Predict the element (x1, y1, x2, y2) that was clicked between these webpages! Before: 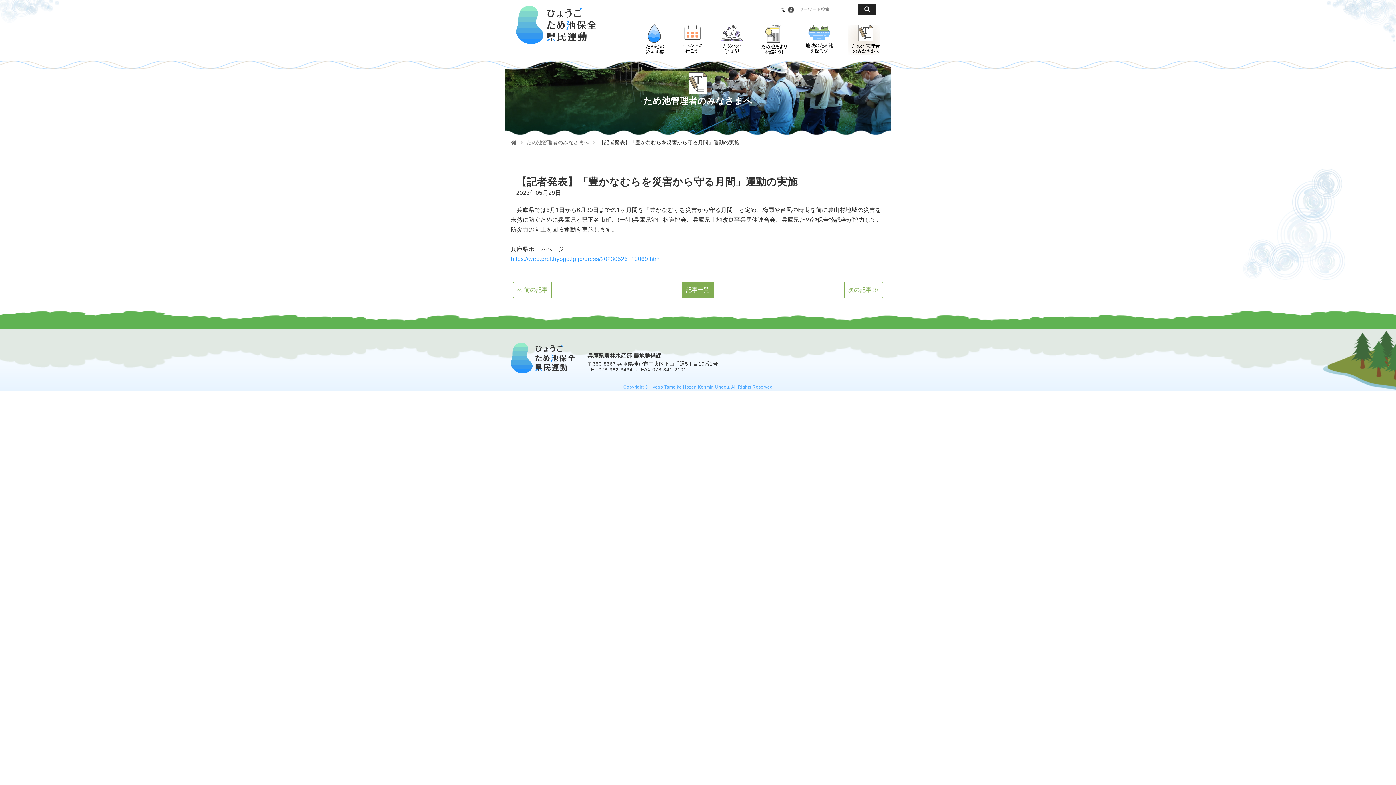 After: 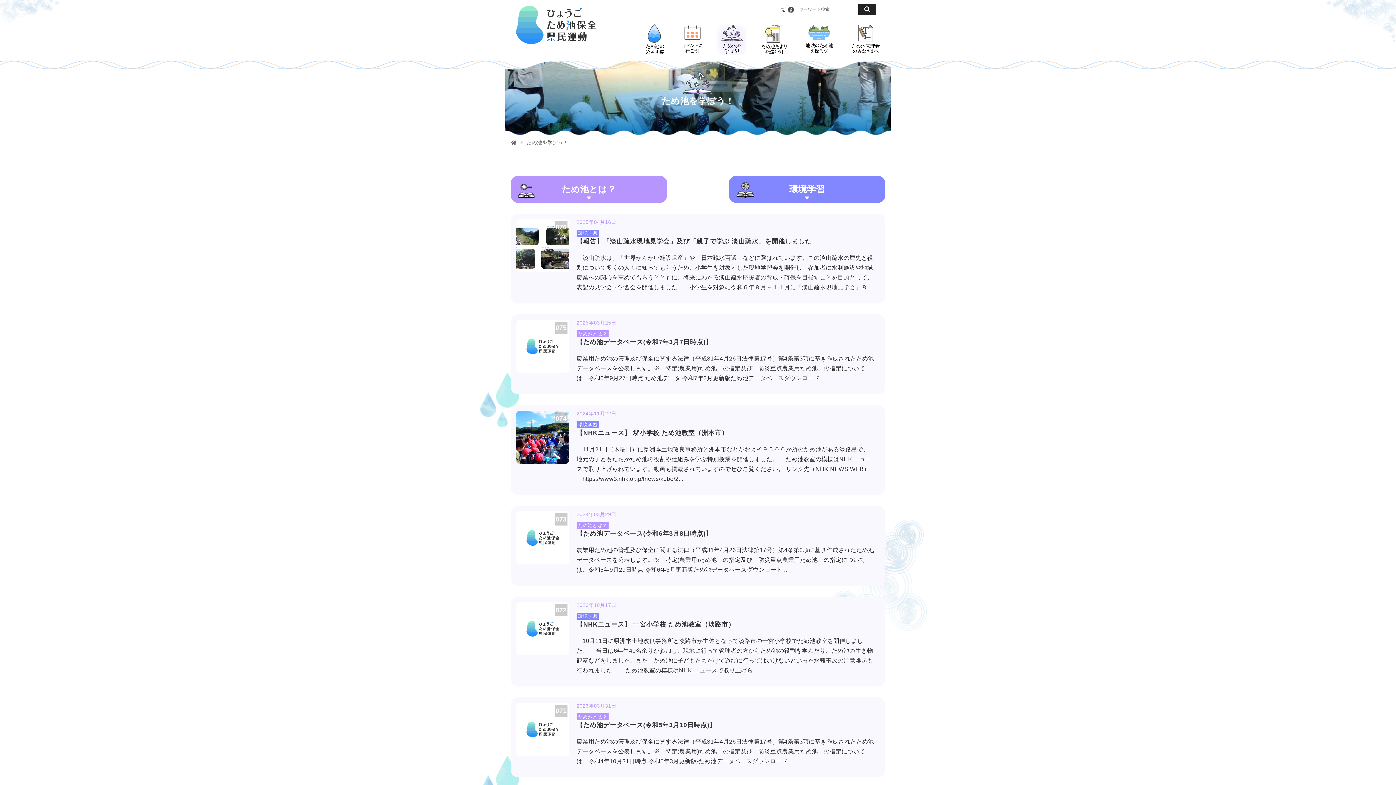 Action: bbox: (717, 25, 746, 54)